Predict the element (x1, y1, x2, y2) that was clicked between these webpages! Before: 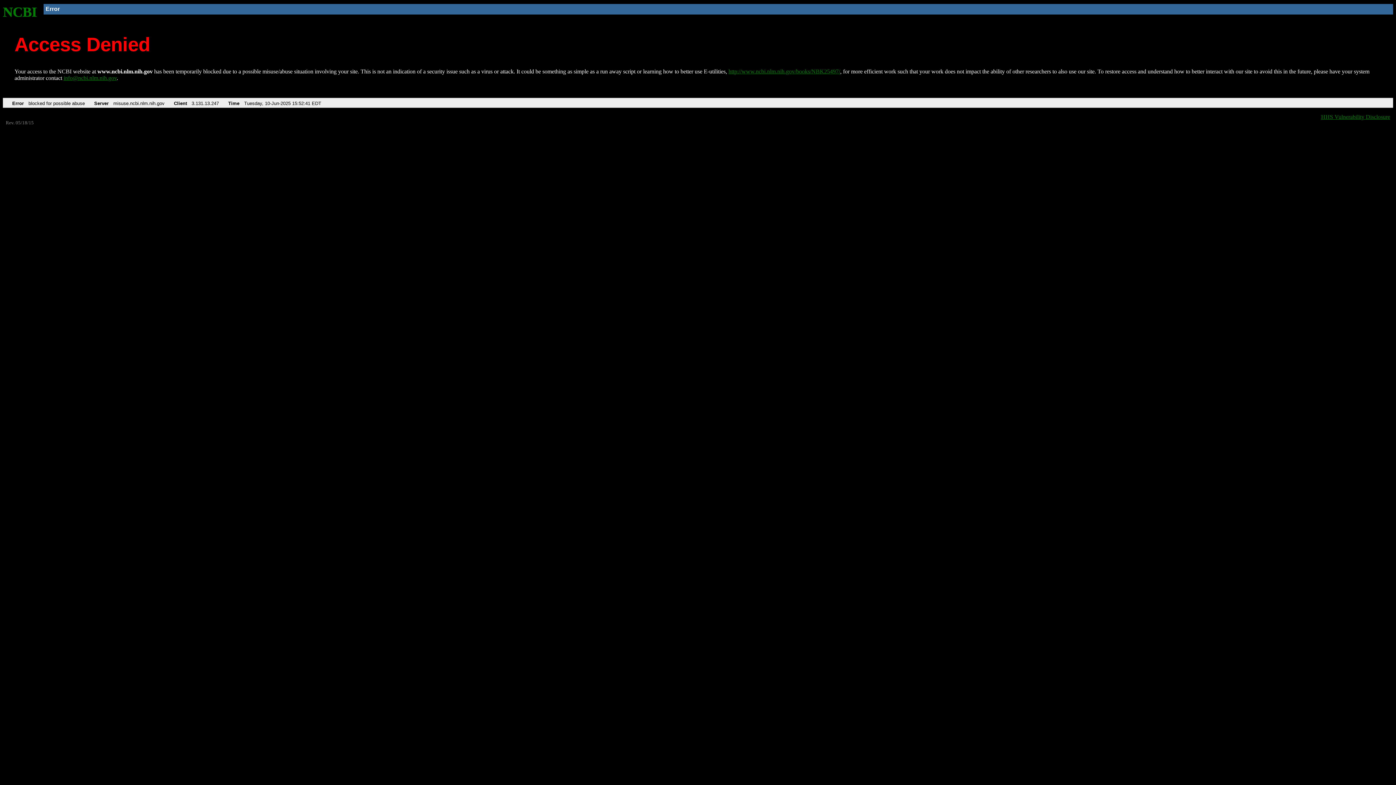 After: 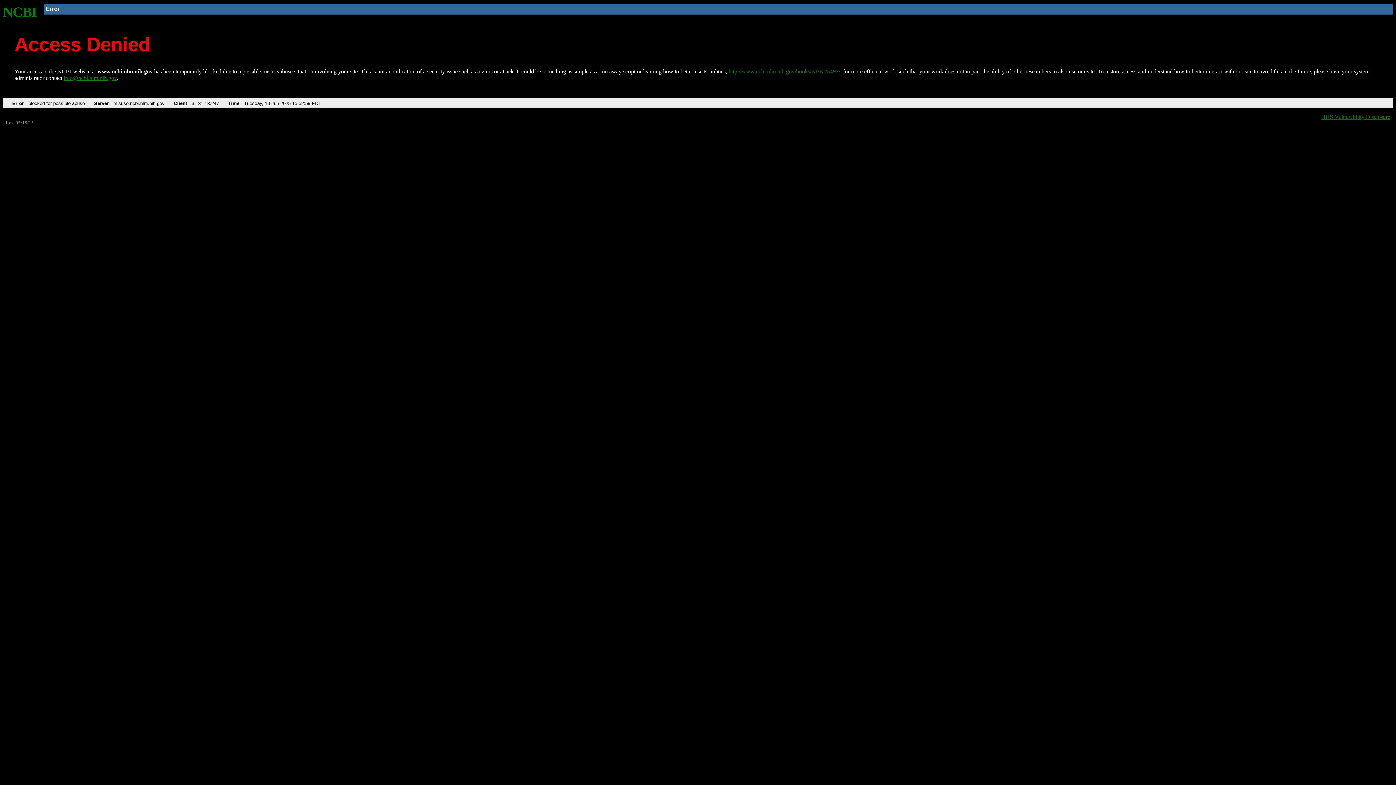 Action: bbox: (2, 4, 37, 19) label: NCBI